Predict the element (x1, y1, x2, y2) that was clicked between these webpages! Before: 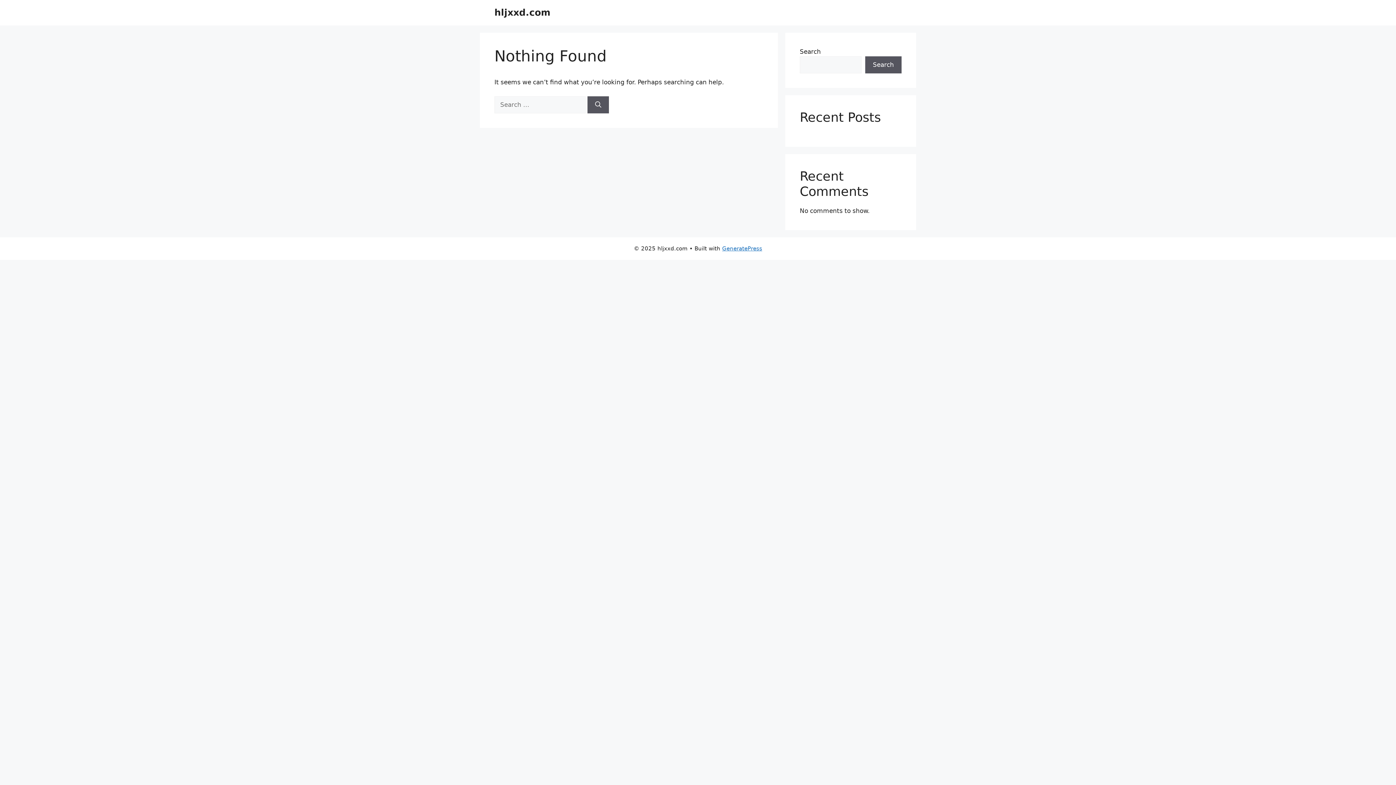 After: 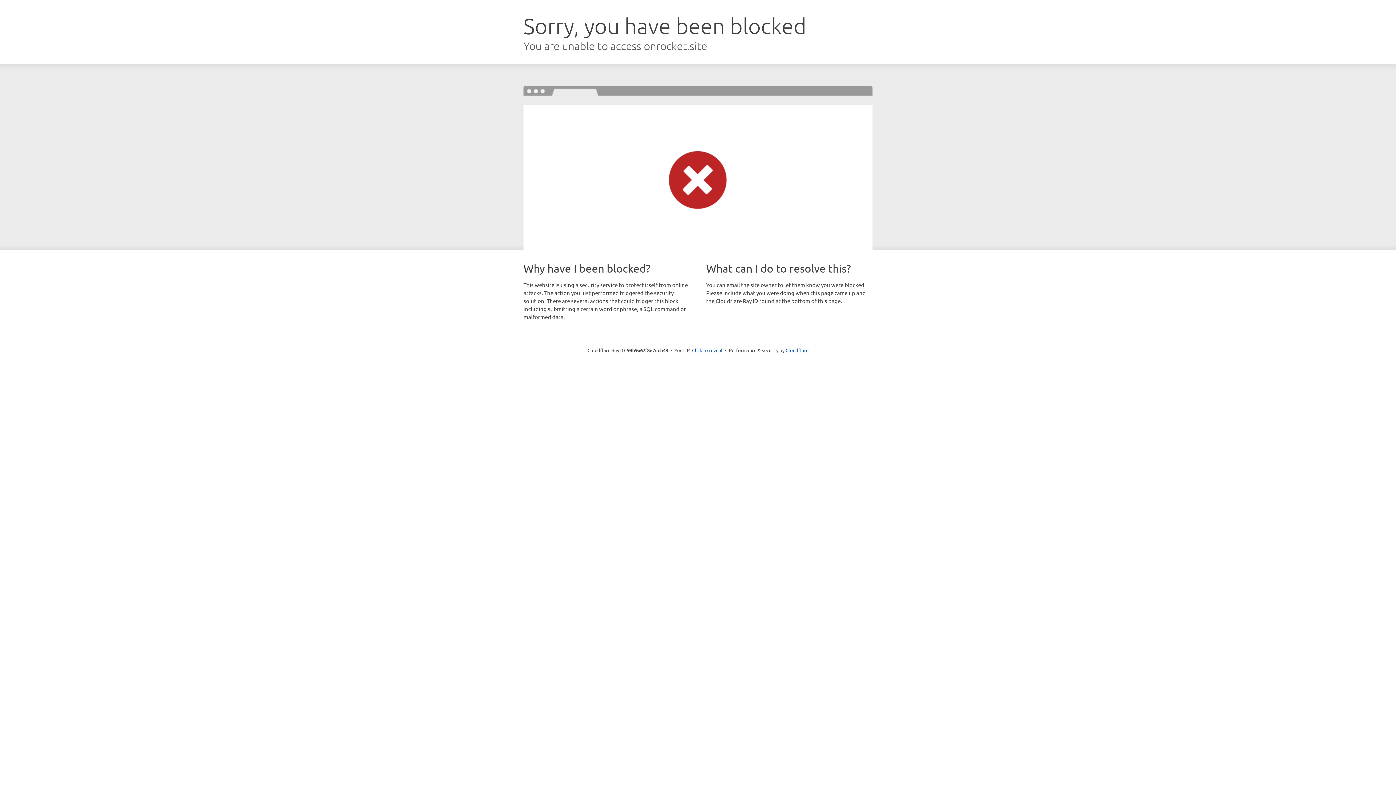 Action: bbox: (722, 245, 762, 252) label: GeneratePress